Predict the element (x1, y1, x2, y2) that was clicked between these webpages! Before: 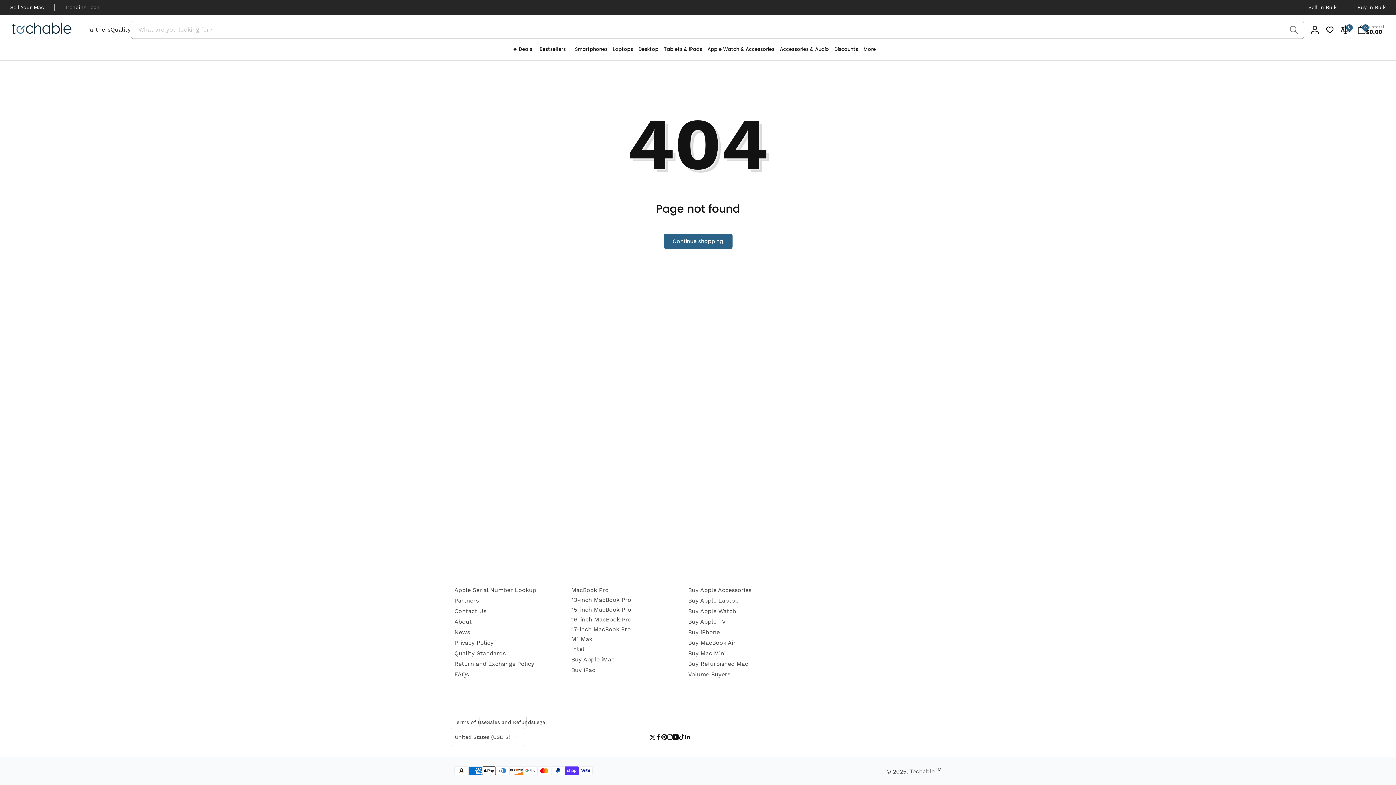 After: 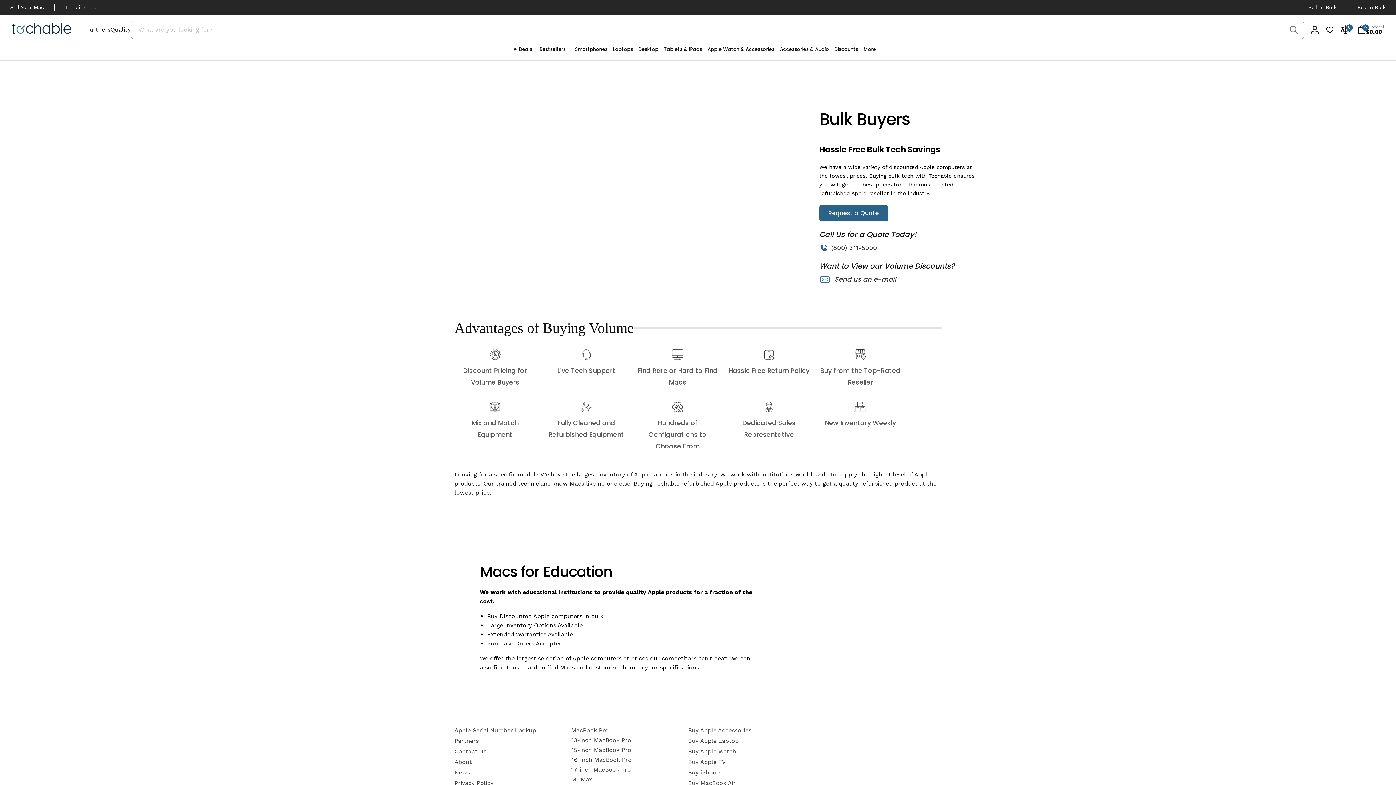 Action: bbox: (1347, 4, 1396, 10) label: Buy in Bulk